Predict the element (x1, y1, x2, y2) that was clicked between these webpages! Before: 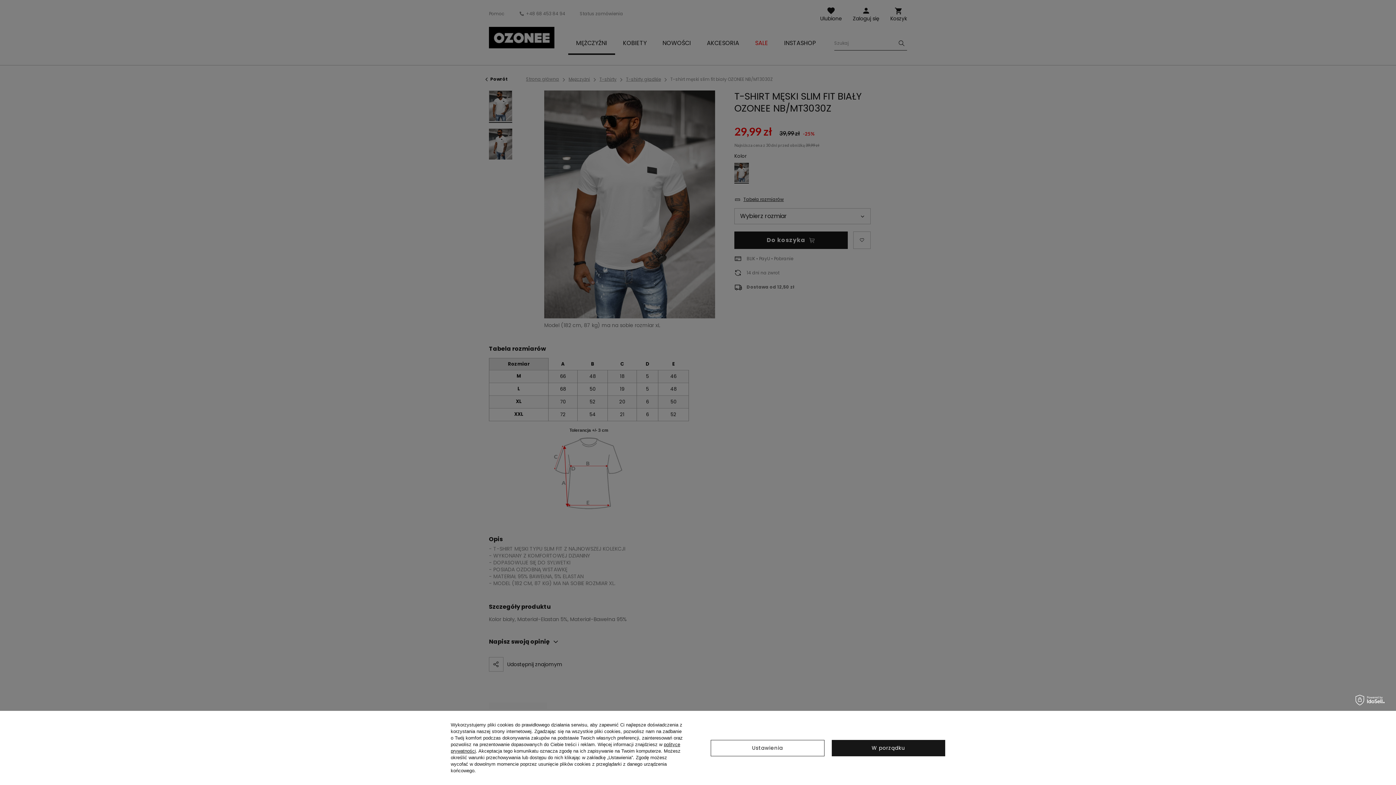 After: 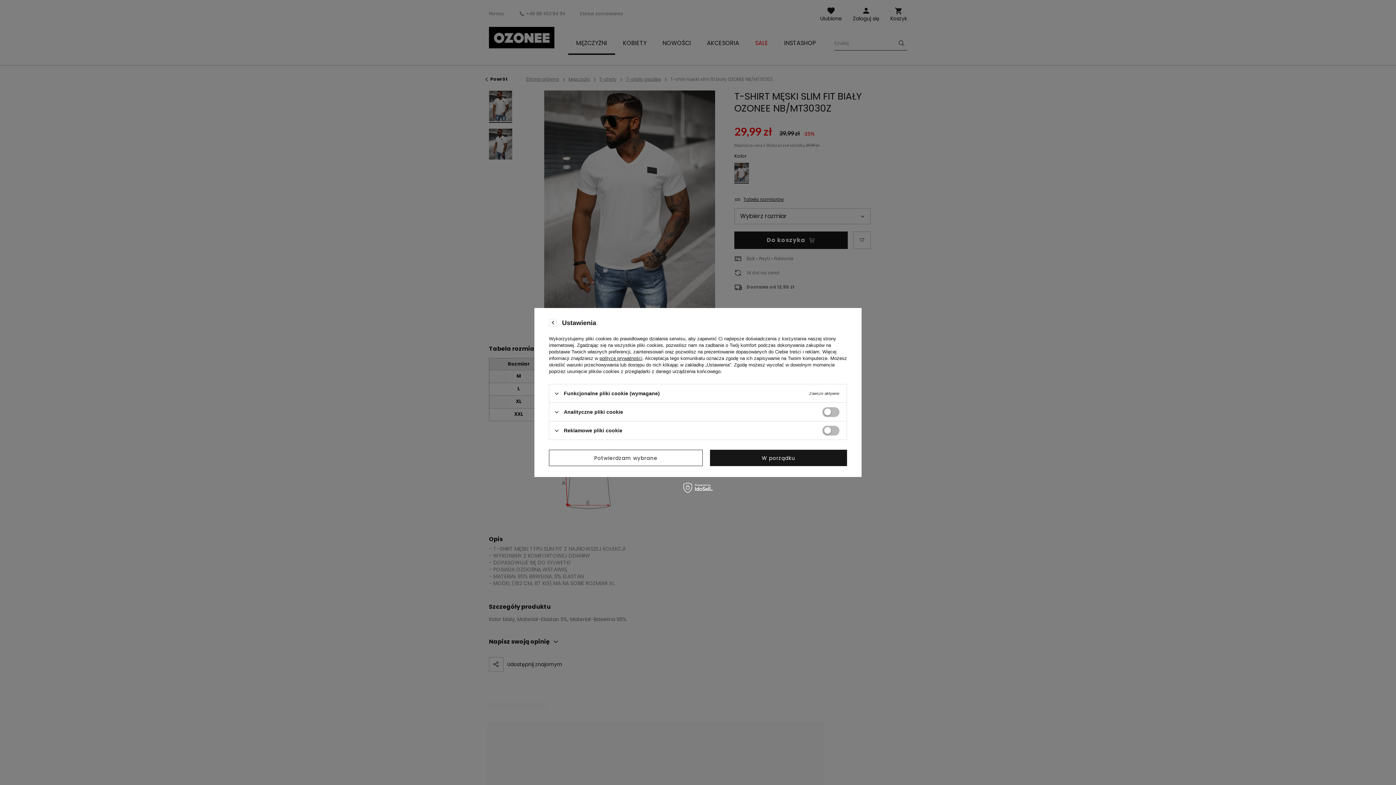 Action: label: Ustawienia bbox: (710, 740, 824, 756)